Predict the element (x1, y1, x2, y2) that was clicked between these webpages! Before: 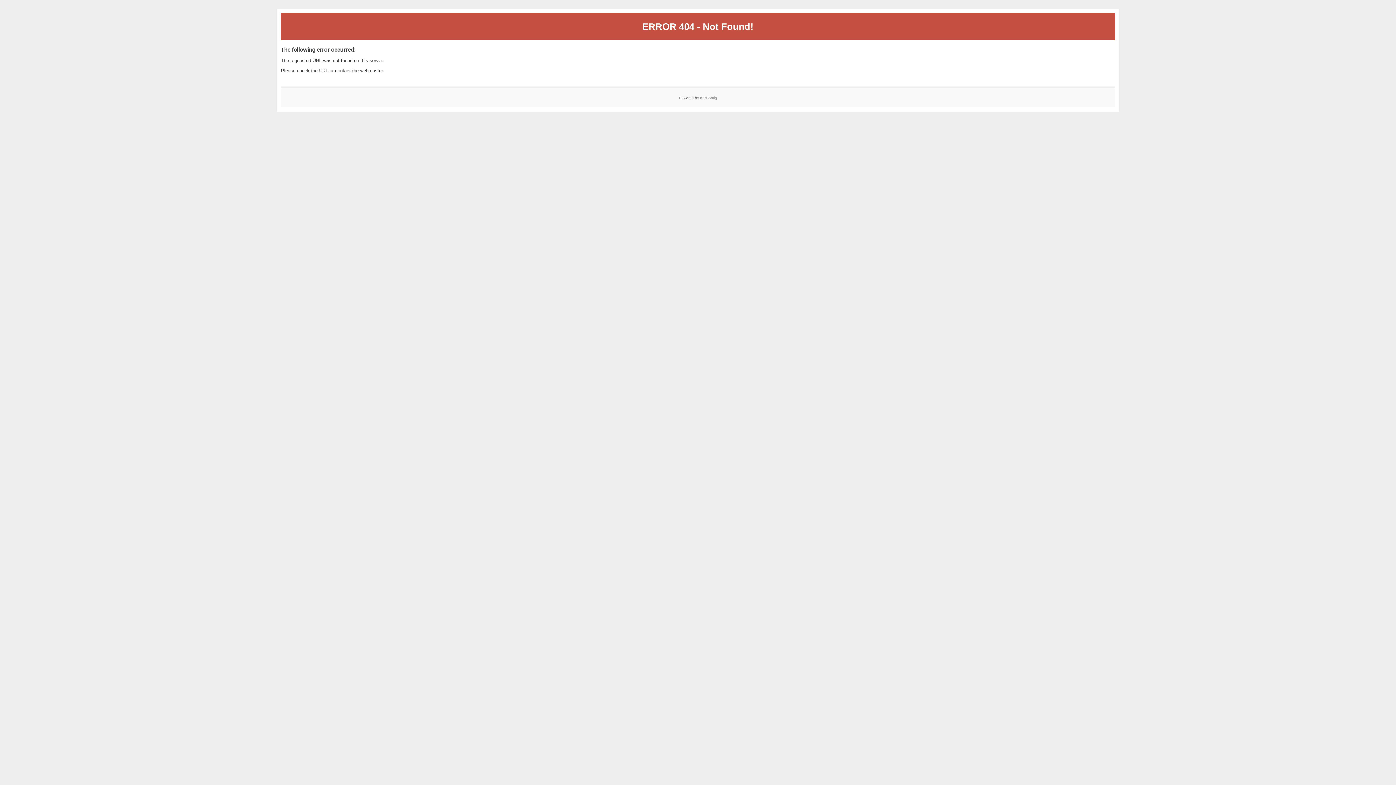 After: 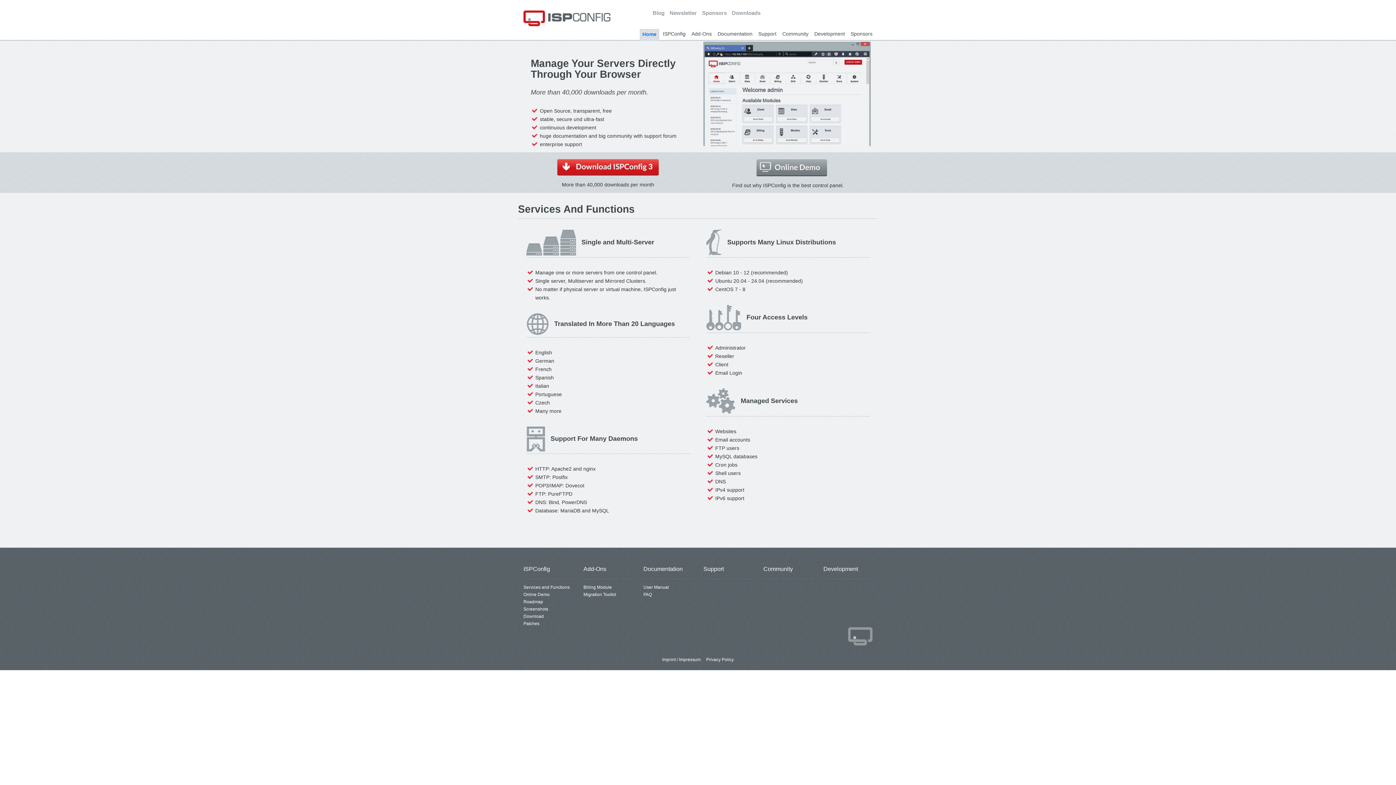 Action: label: ISPConfig bbox: (700, 95, 717, 99)